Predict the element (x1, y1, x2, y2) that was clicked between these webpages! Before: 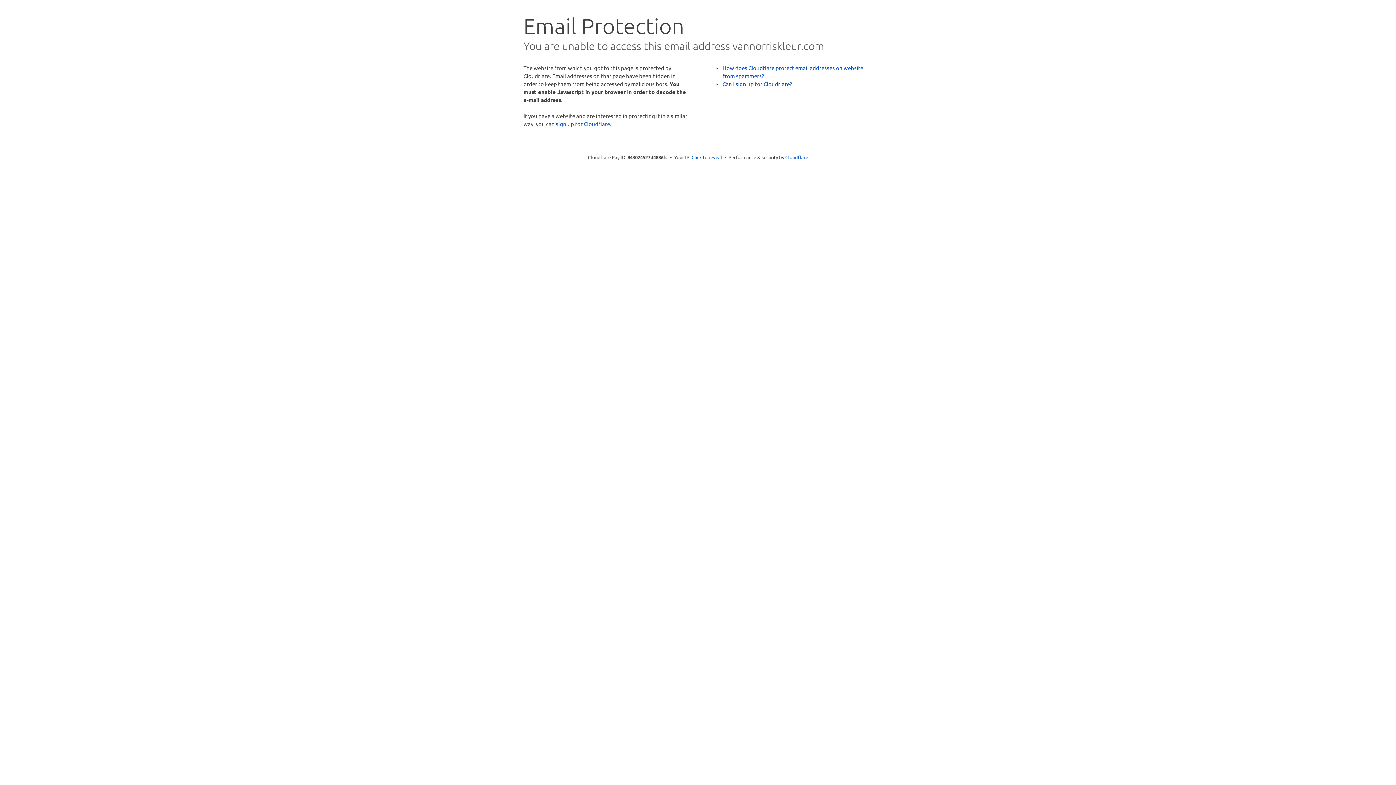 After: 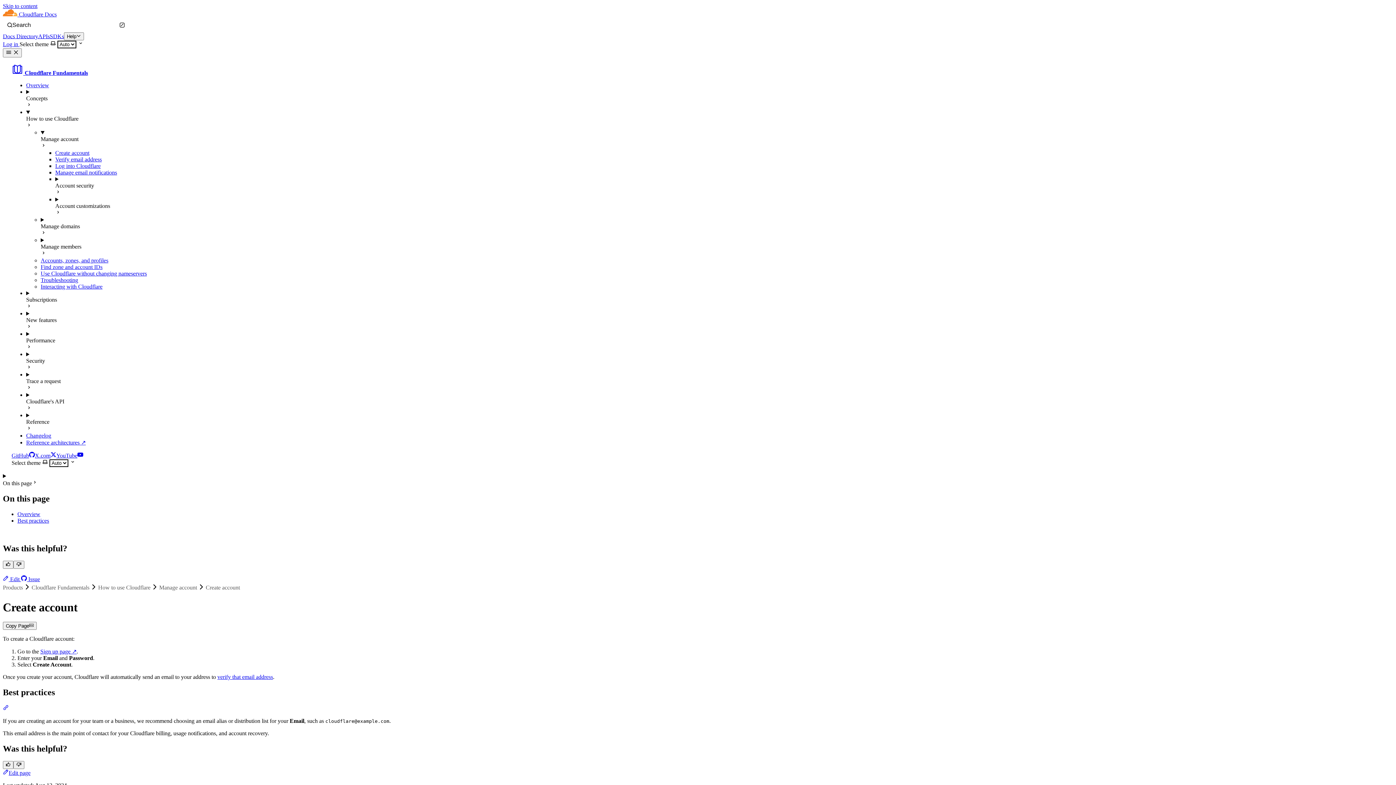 Action: label: Can I sign up for Cloudflare? bbox: (722, 80, 792, 87)